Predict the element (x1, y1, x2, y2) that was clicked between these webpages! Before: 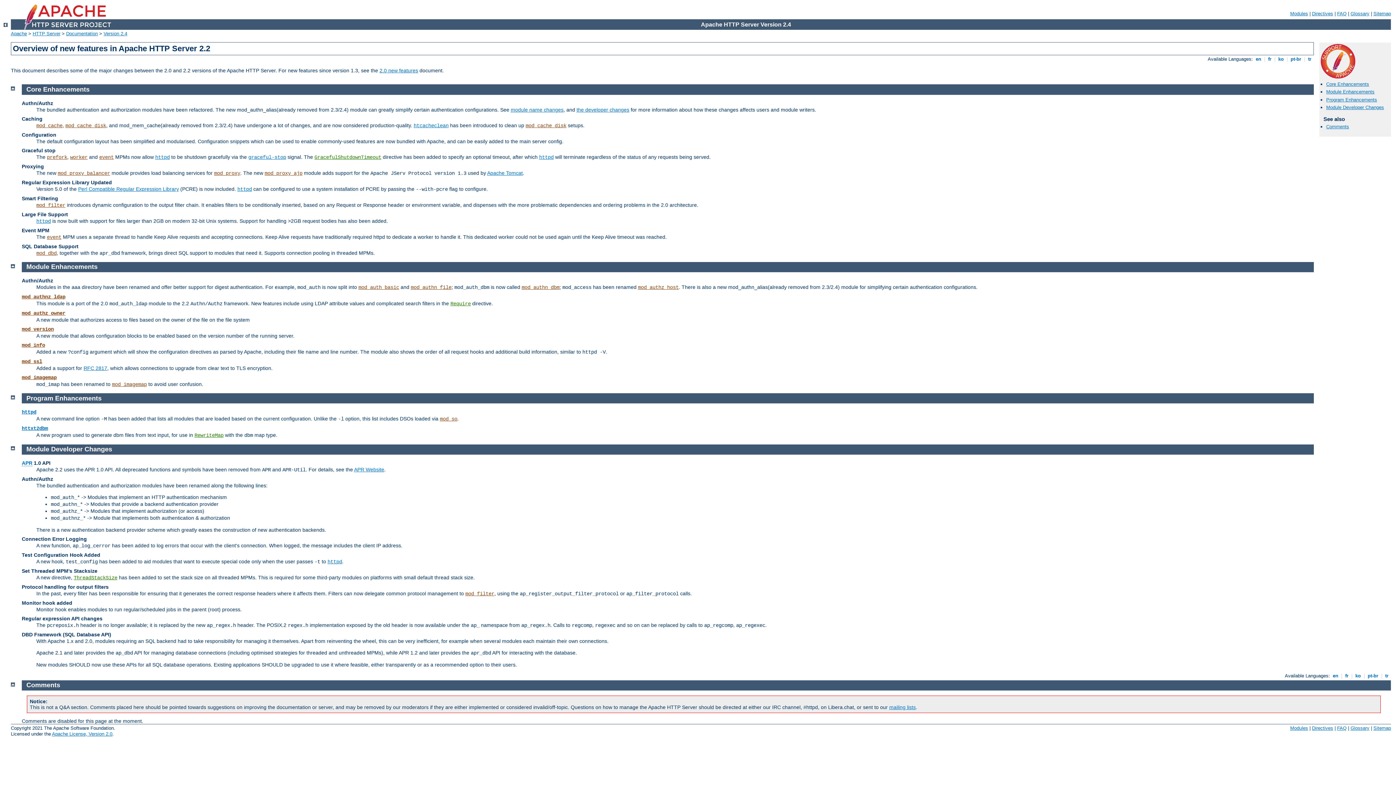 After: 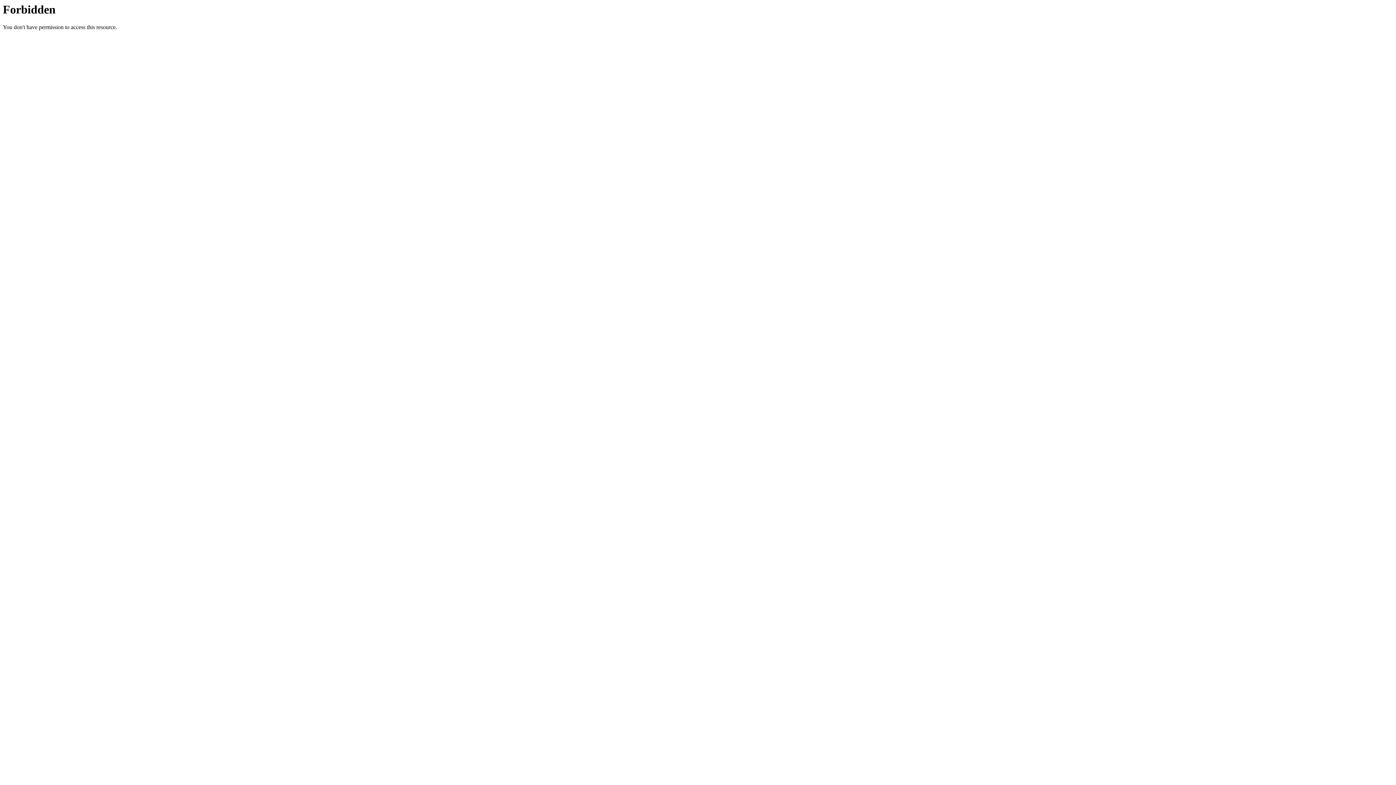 Action: label: FAQ bbox: (1337, 10, 1346, 16)